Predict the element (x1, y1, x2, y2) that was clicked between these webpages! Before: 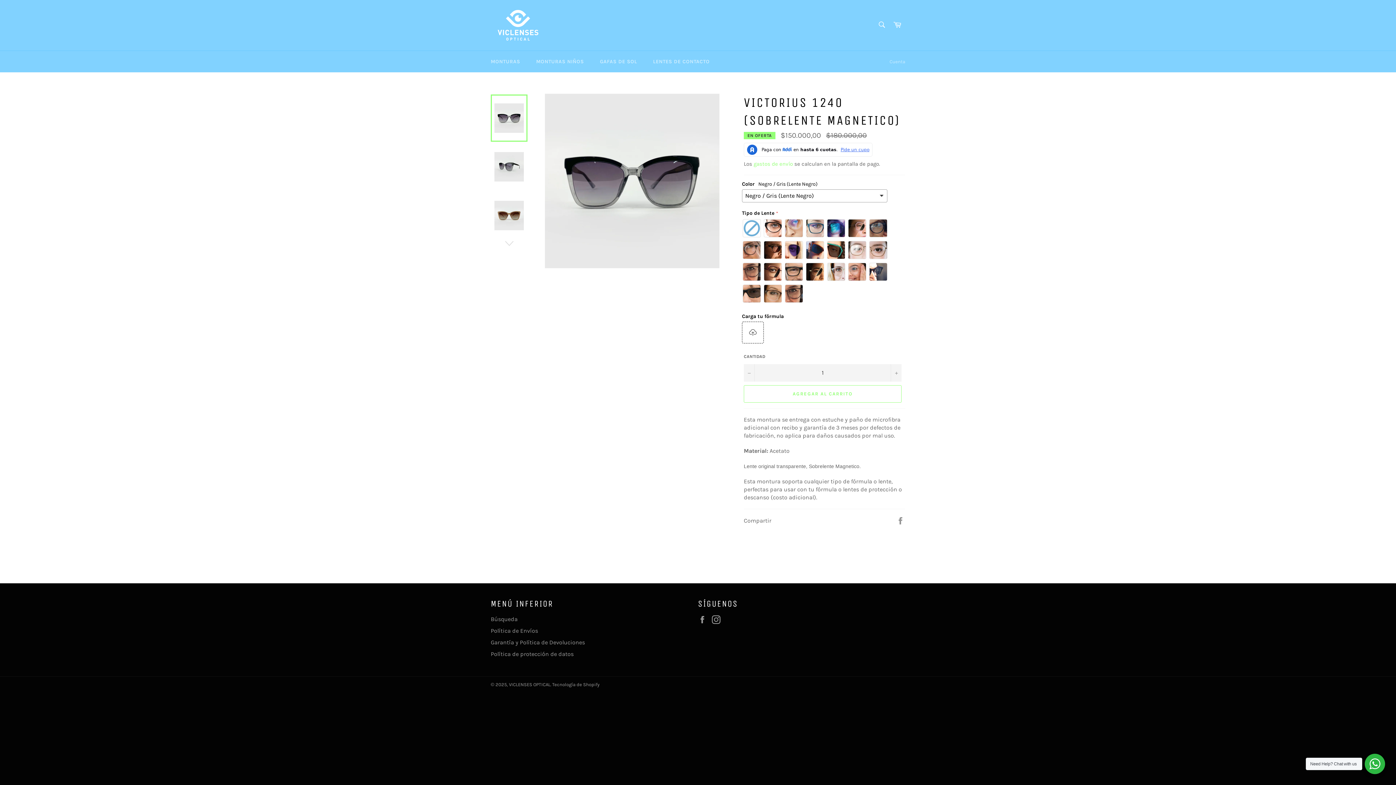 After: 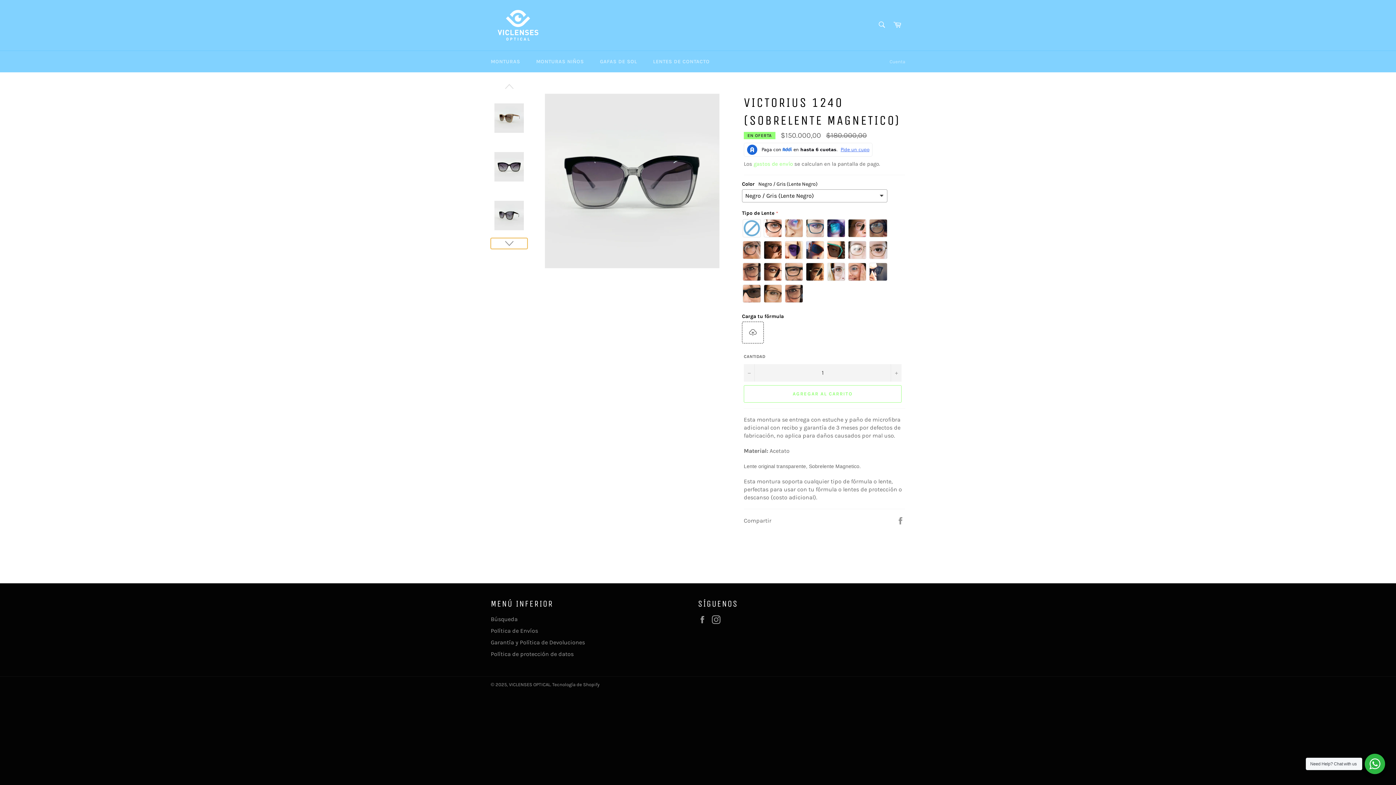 Action: bbox: (490, 238, 527, 249)